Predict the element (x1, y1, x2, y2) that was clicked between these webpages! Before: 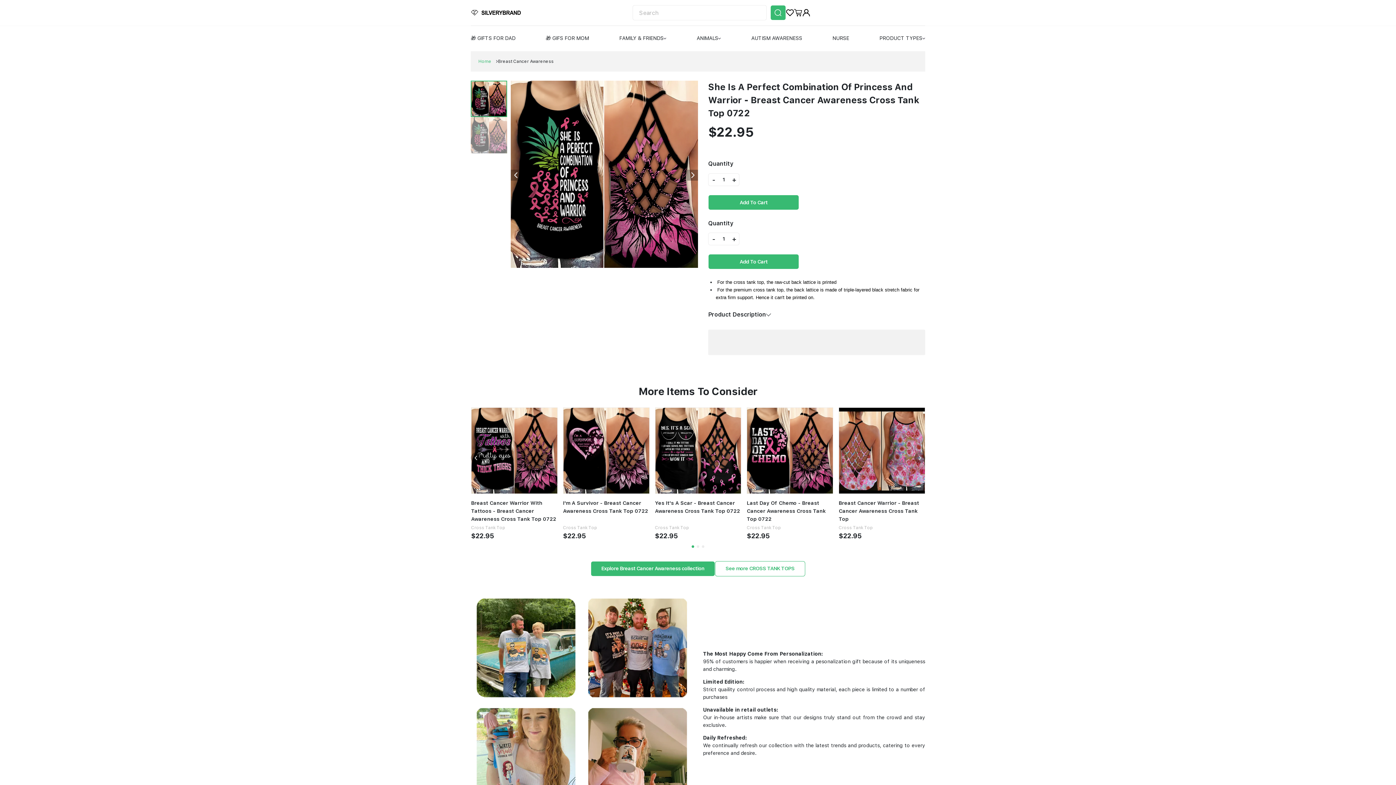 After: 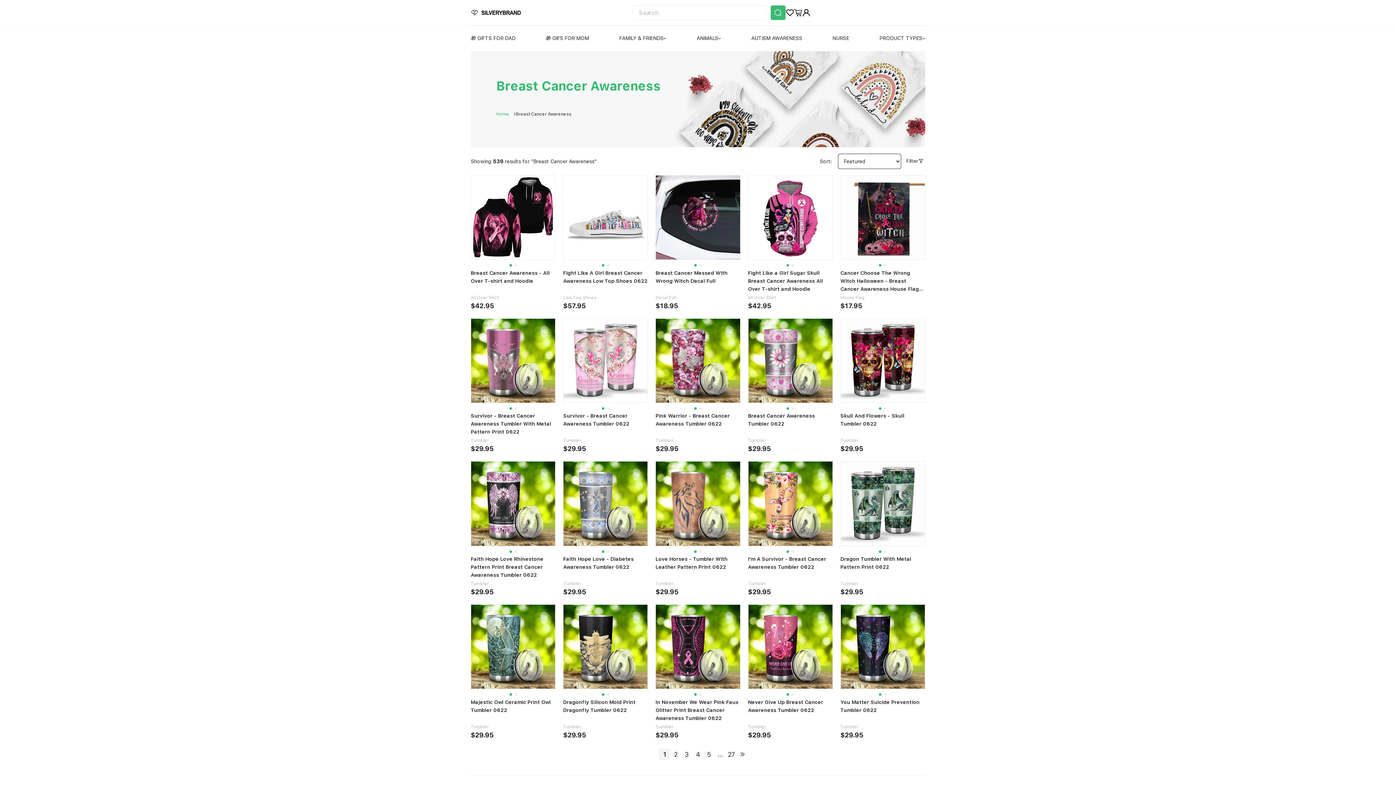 Action: label: Explore Breast Cancer Awareness collection bbox: (591, 506, 715, 521)